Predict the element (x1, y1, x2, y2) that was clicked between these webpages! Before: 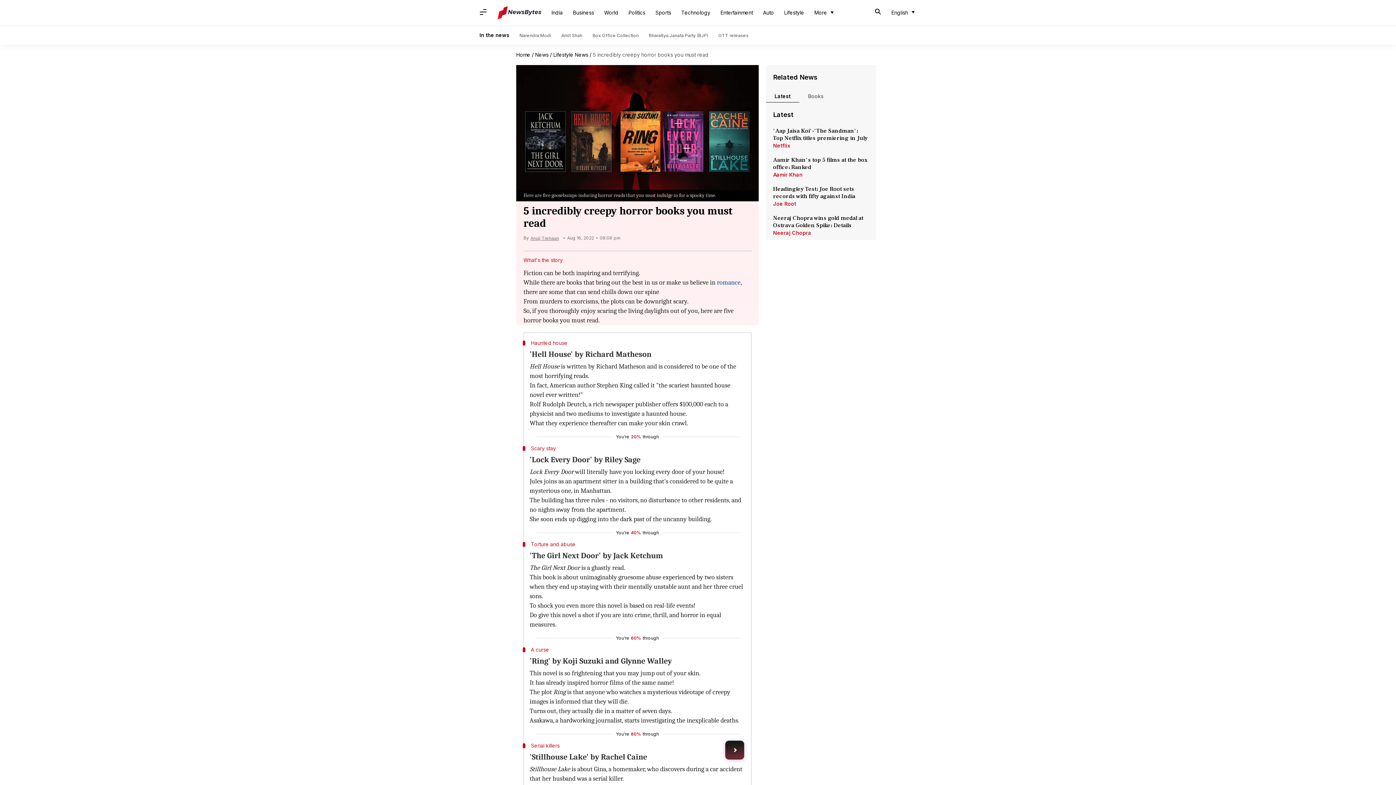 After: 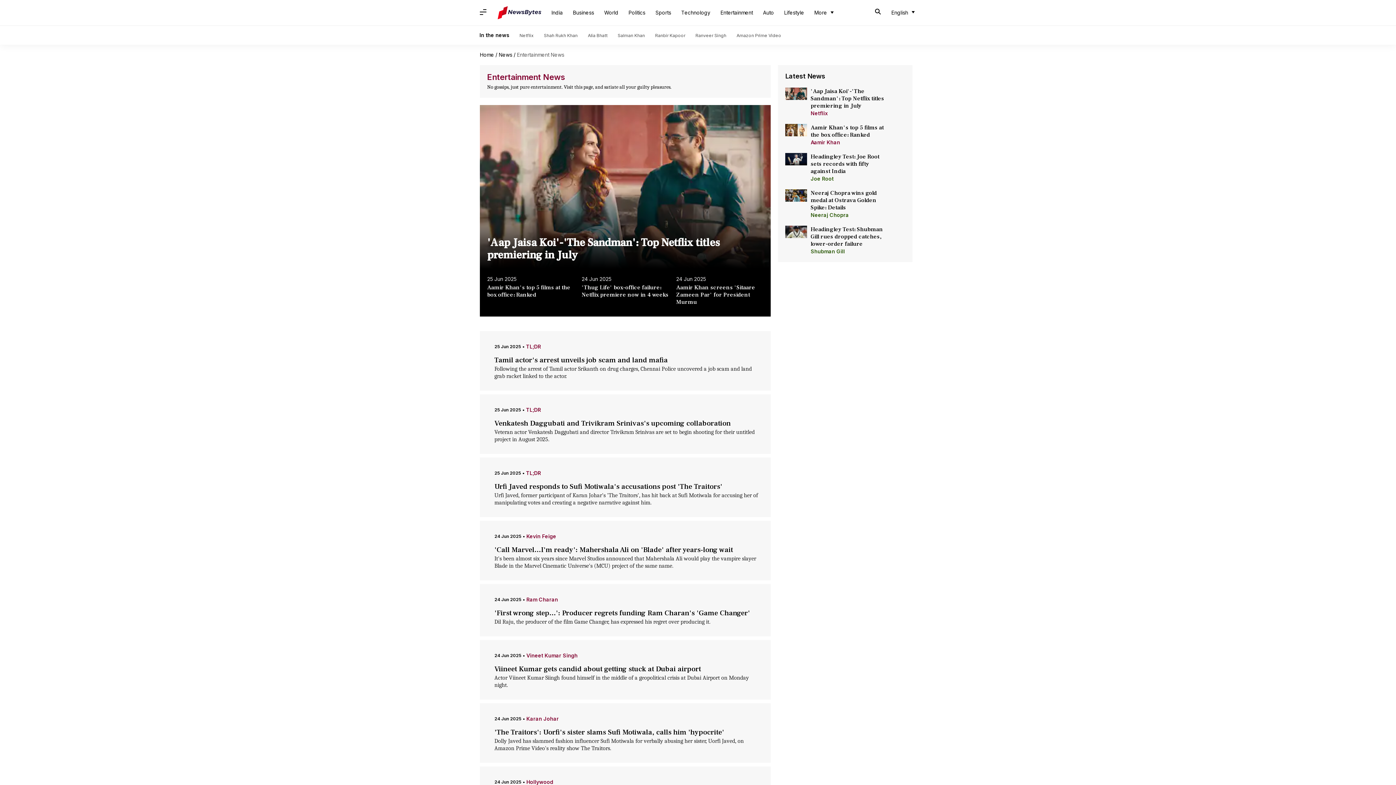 Action: bbox: (715, 5, 758, 19) label: Entertainment